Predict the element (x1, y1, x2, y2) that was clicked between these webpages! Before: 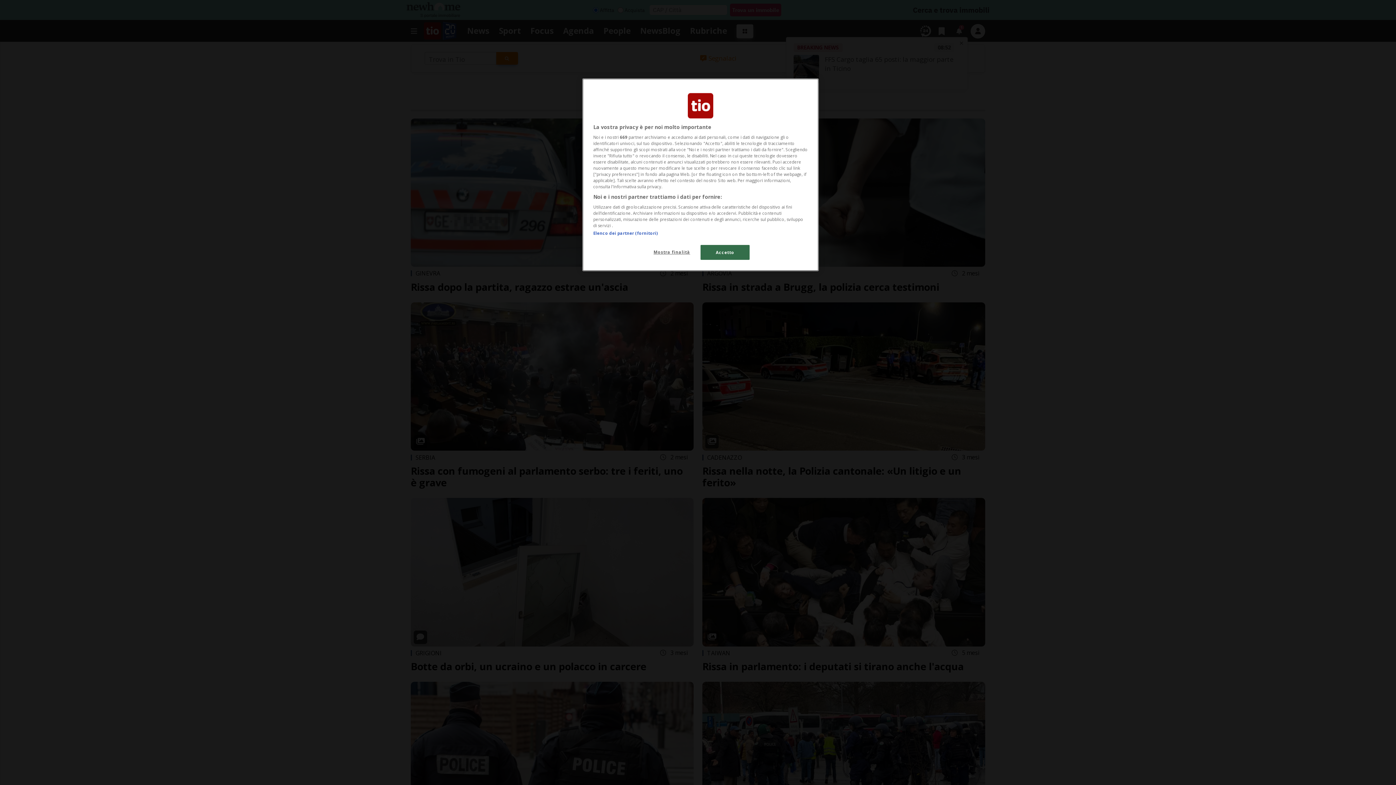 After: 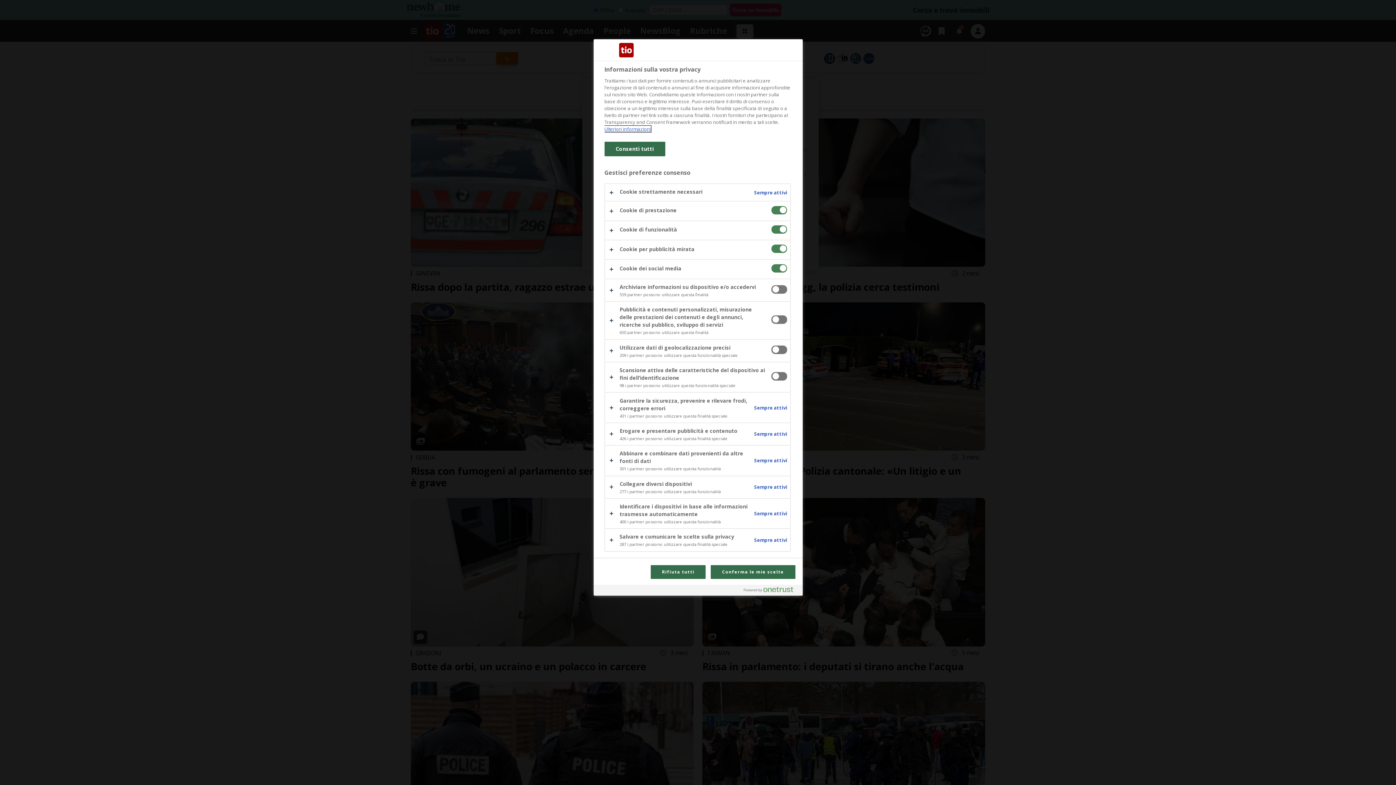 Action: bbox: (647, 245, 696, 259) label: Mostra finalità